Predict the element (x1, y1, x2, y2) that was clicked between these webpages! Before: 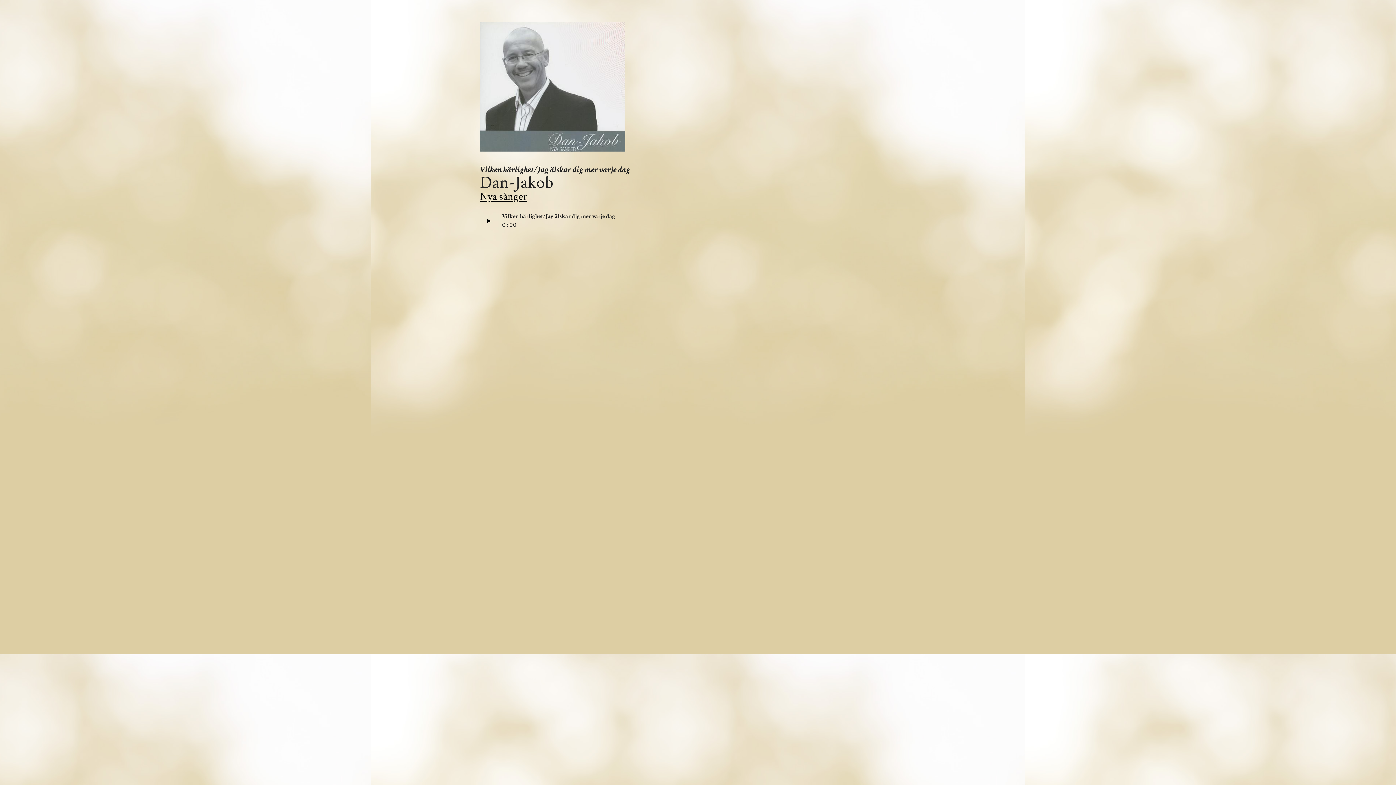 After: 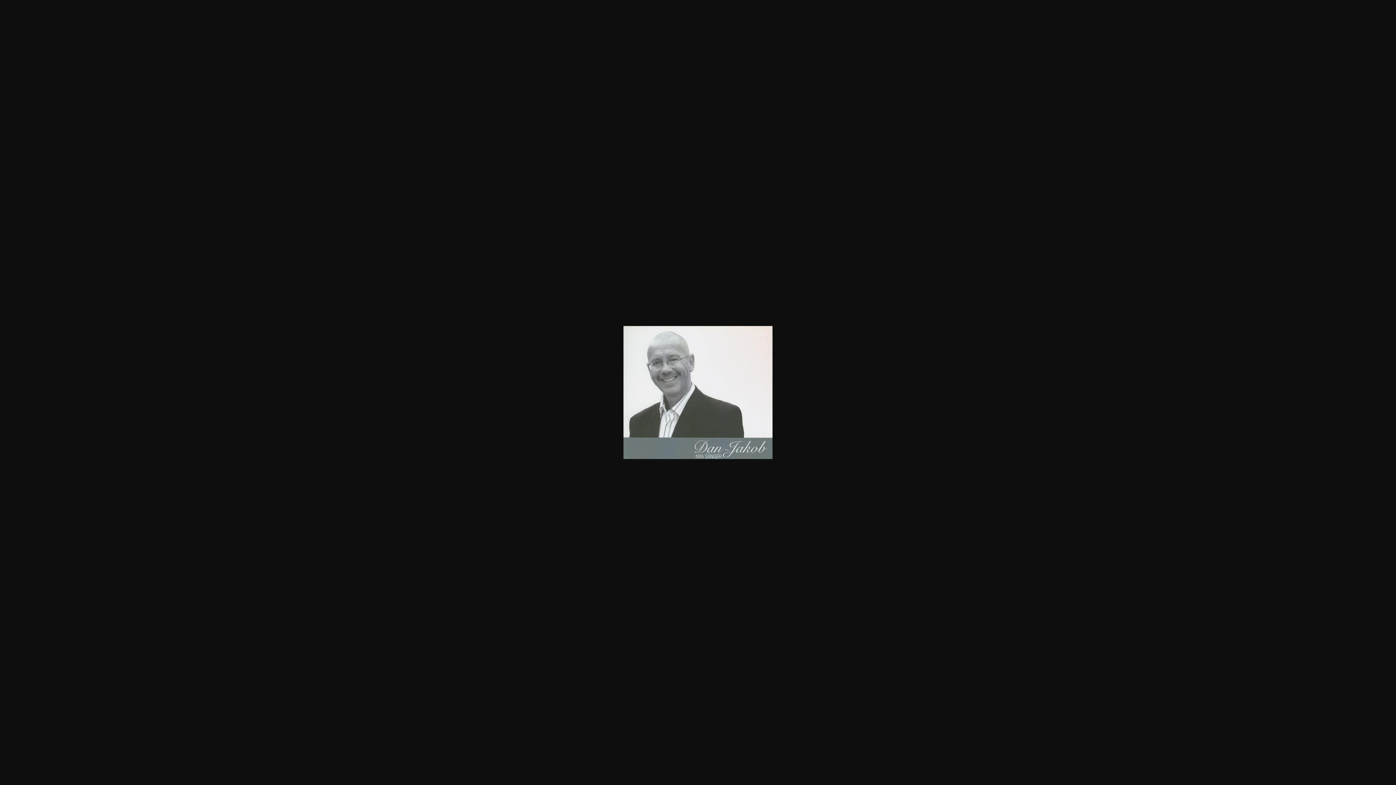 Action: bbox: (480, 146, 625, 153)